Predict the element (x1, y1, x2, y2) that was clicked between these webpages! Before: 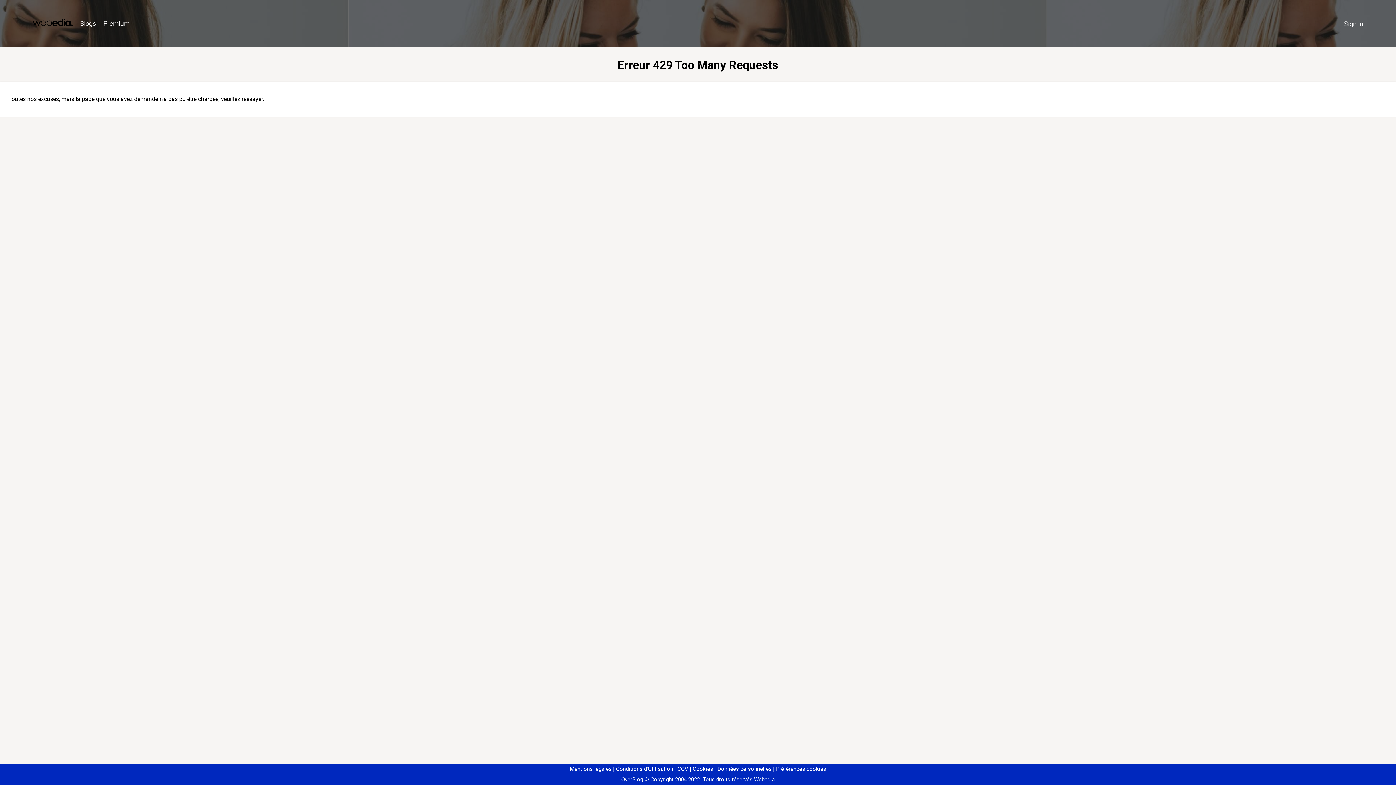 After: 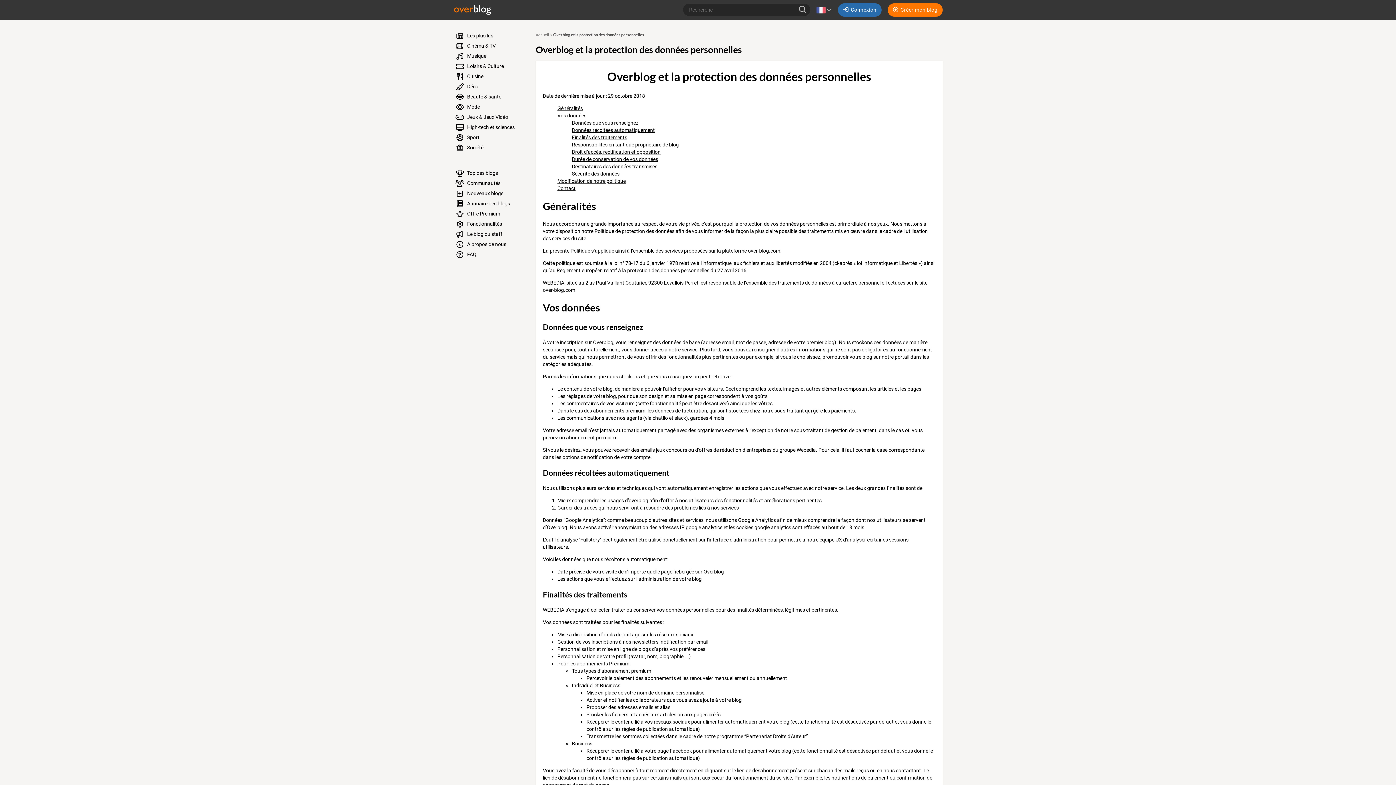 Action: label: Données personnelles bbox: (714, 766, 771, 772)